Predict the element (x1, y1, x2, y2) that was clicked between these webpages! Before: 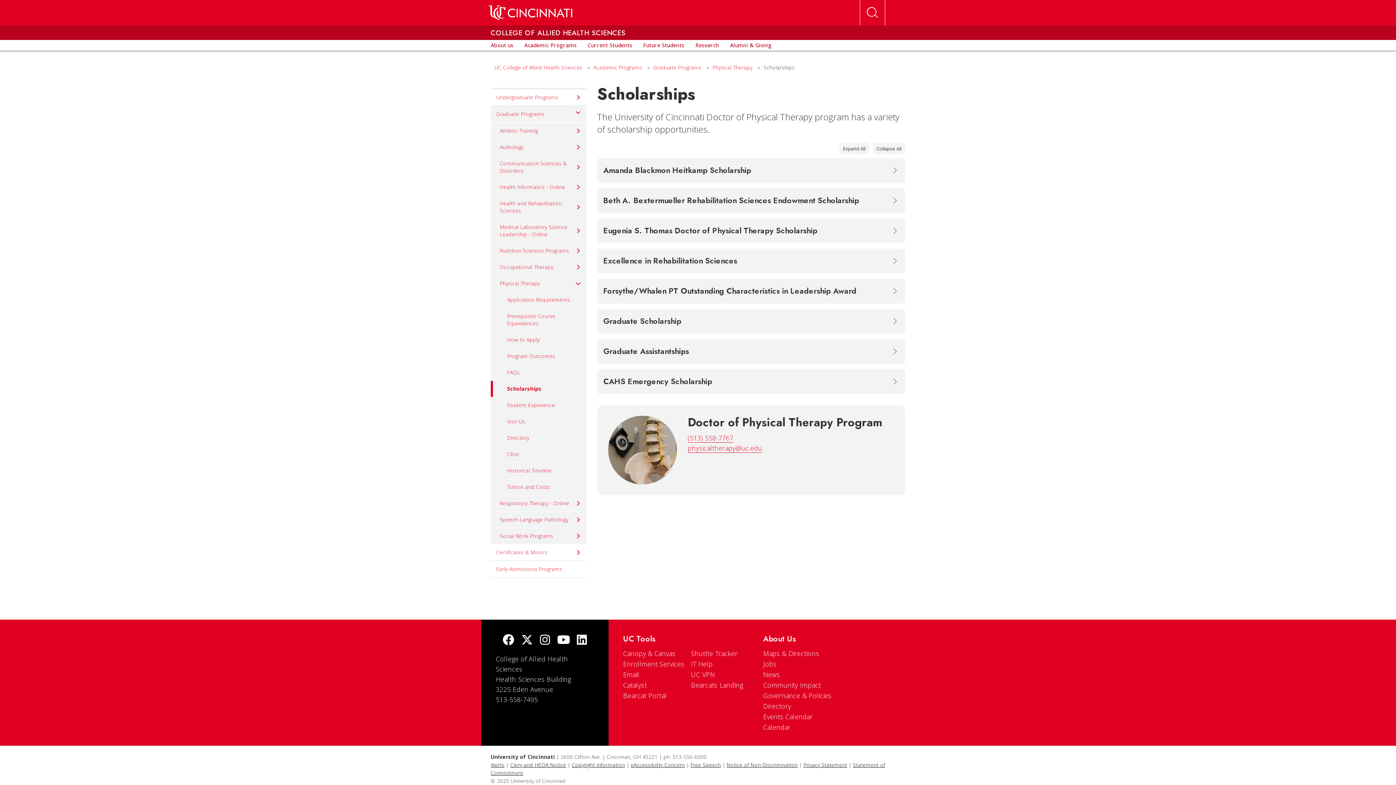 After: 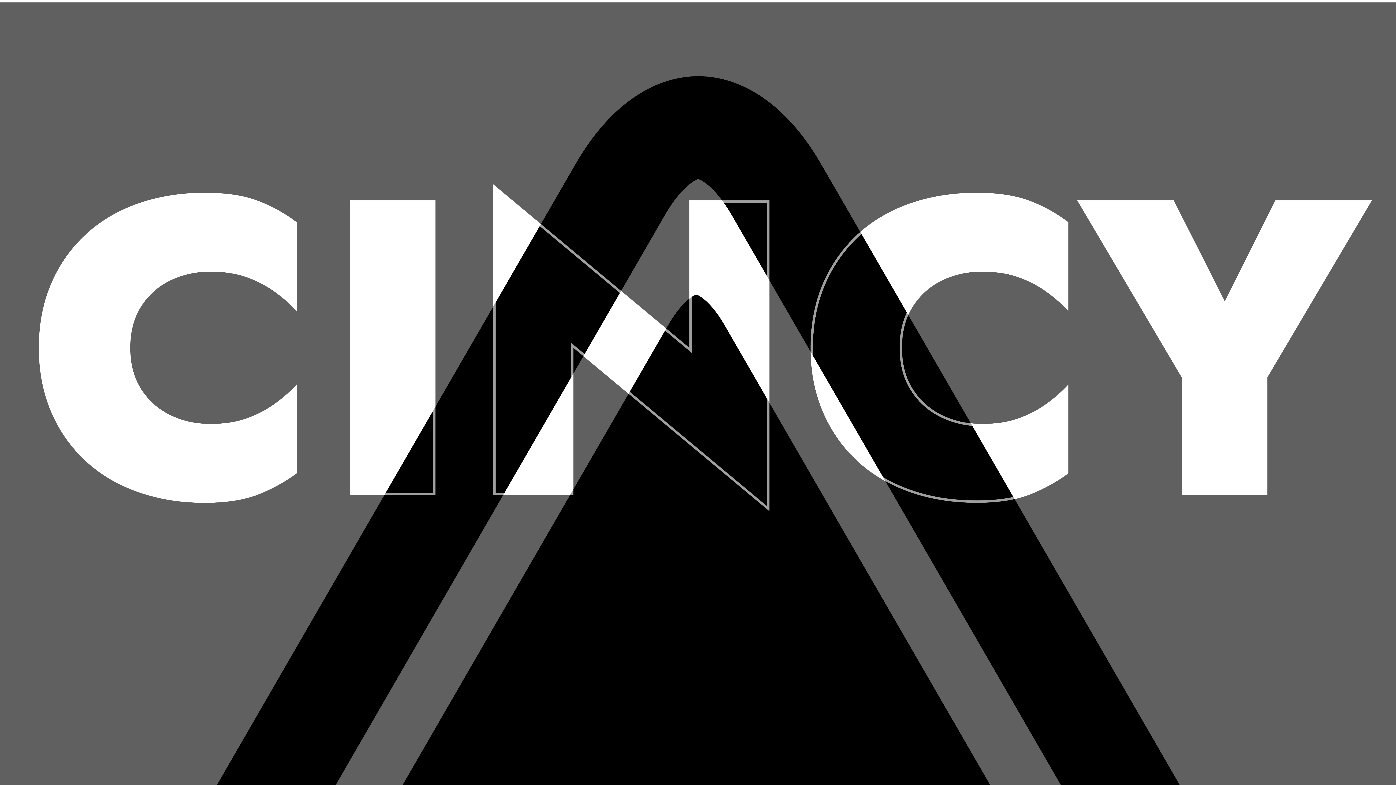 Action: bbox: (485, 0, 576, 25) label: UC Home